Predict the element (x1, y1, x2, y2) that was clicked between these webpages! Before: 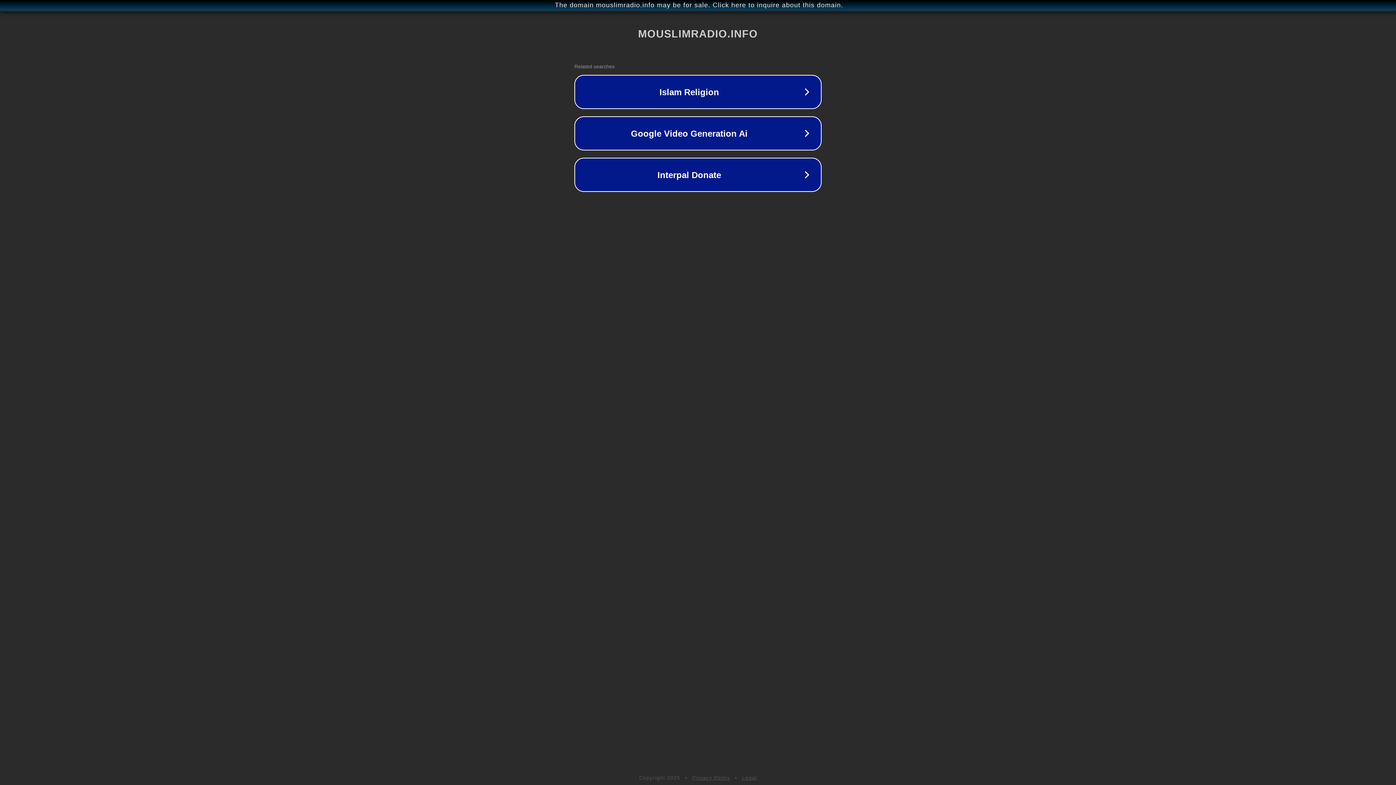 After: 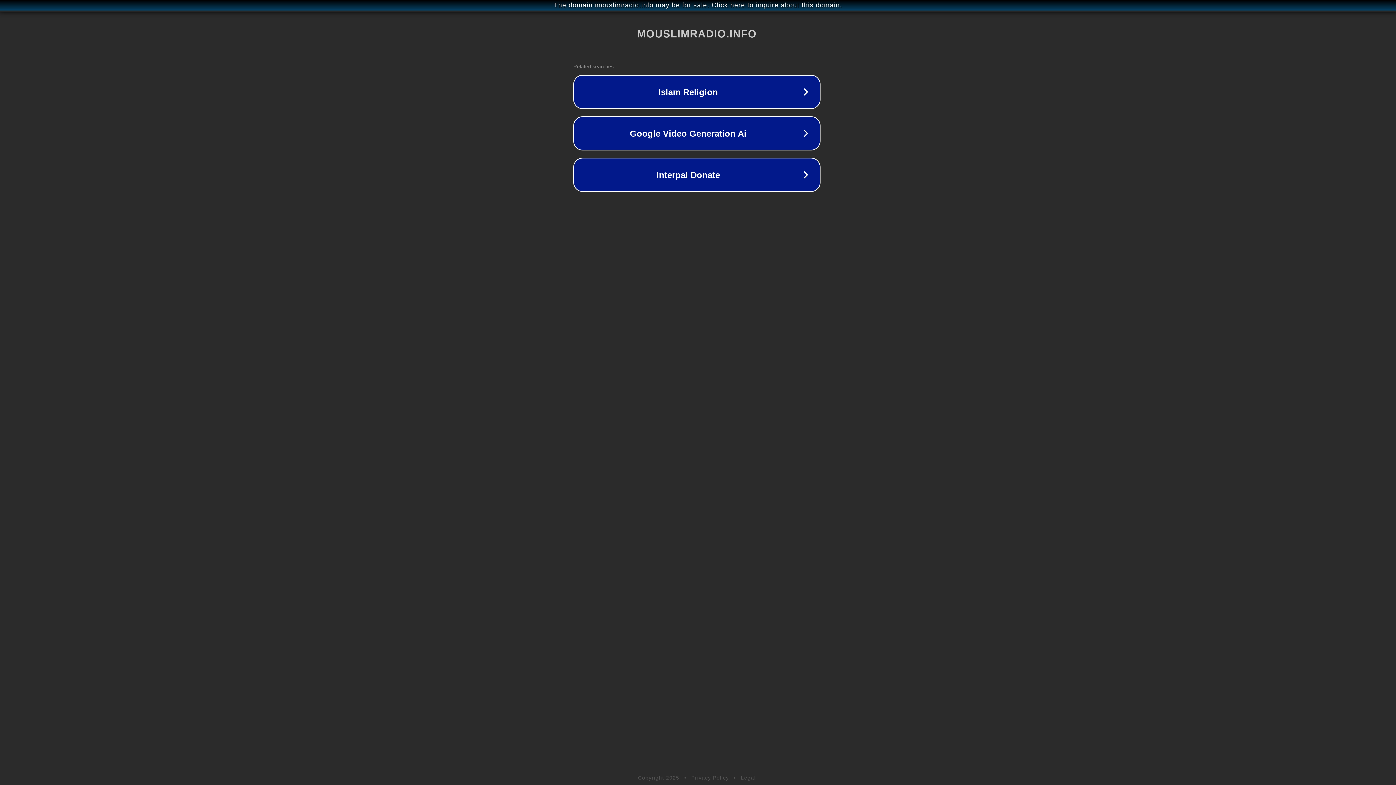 Action: bbox: (1, 1, 1397, 9) label: The domain mouslimradio.info may be for sale. Click here to inquire about this domain.